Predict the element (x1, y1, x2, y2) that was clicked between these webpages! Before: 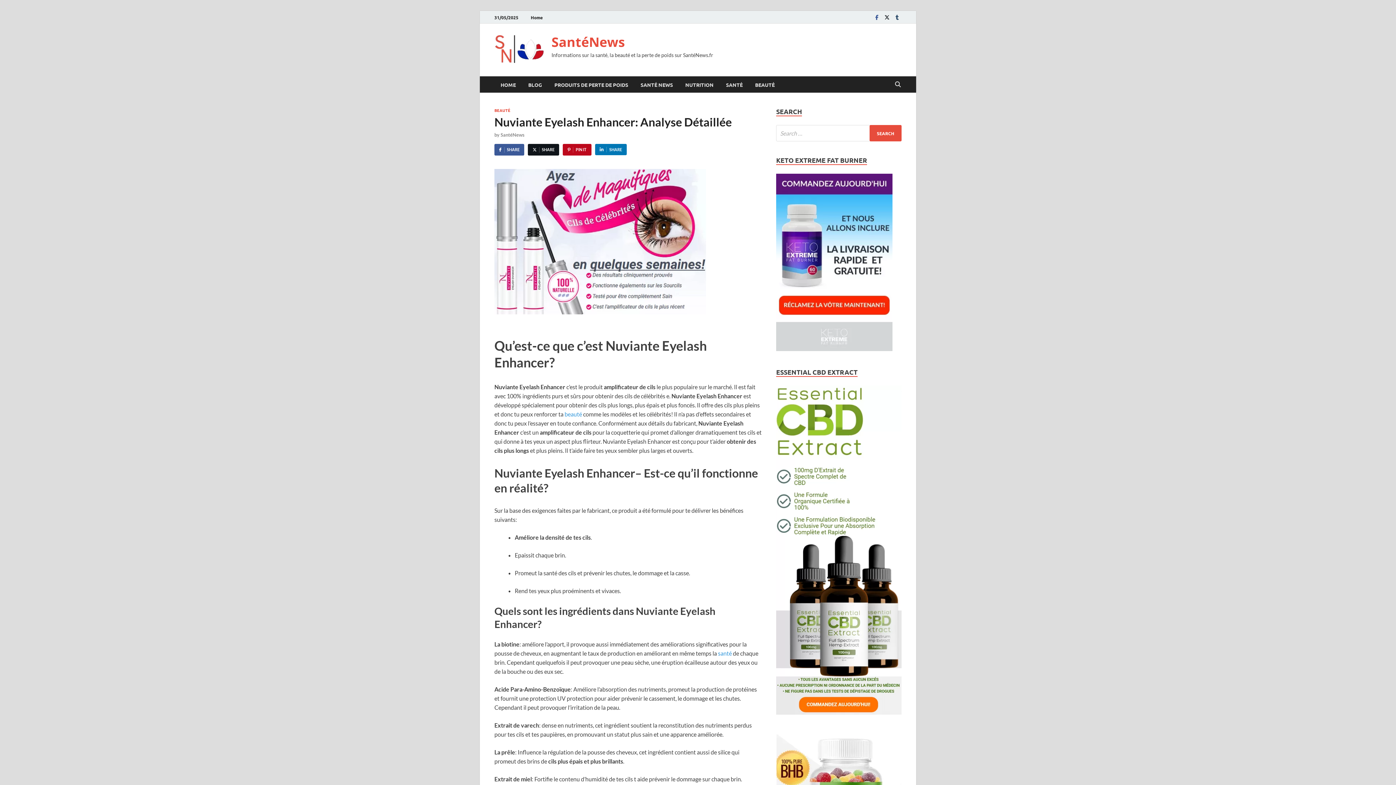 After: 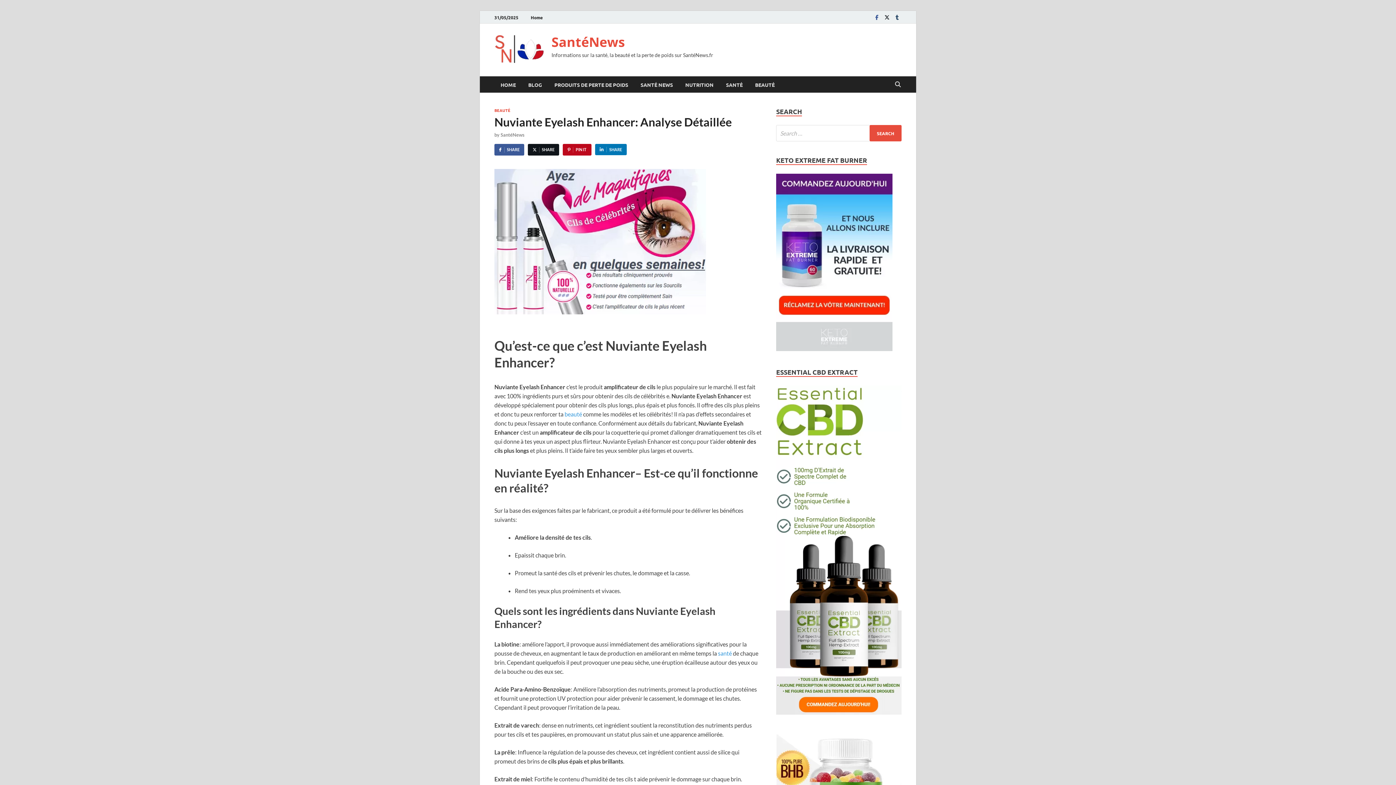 Action: bbox: (776, 709, 901, 716)